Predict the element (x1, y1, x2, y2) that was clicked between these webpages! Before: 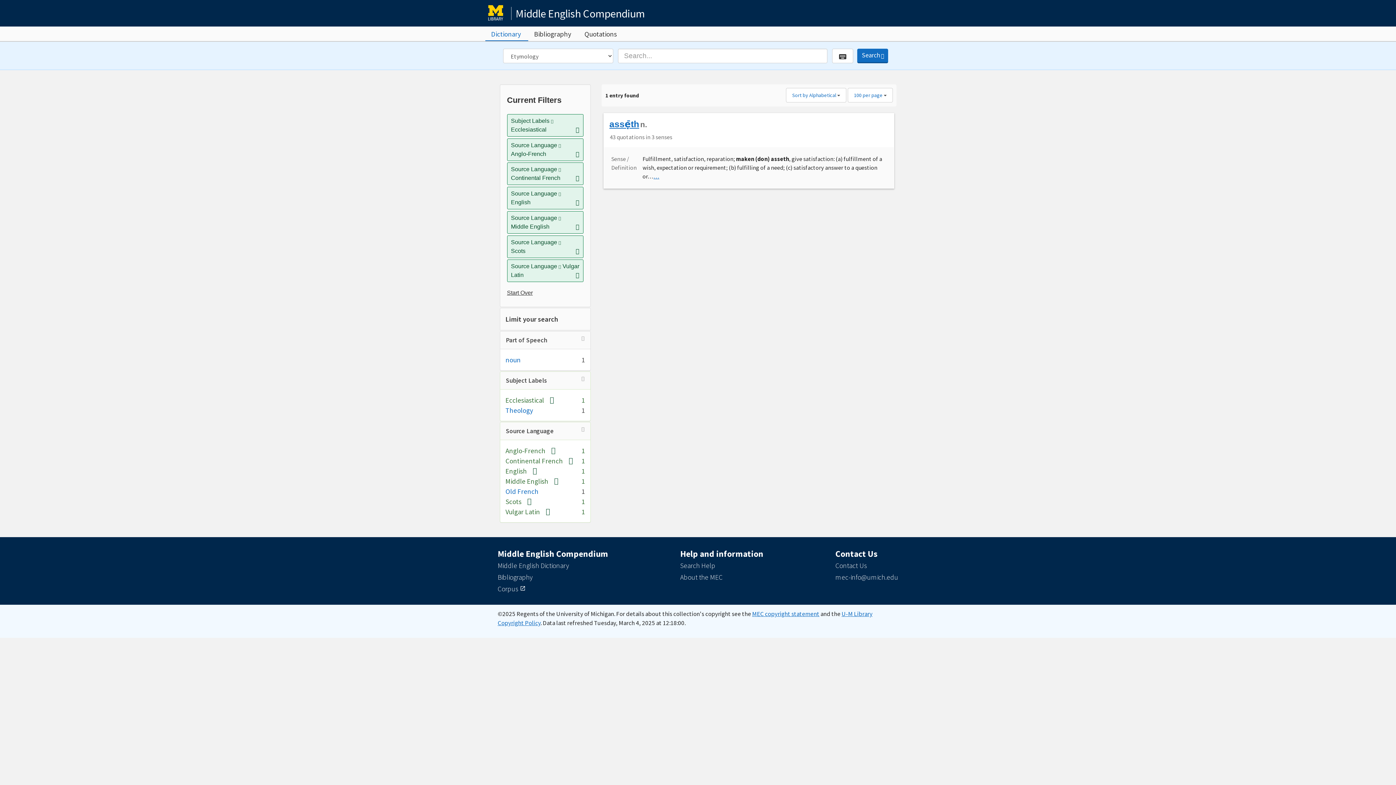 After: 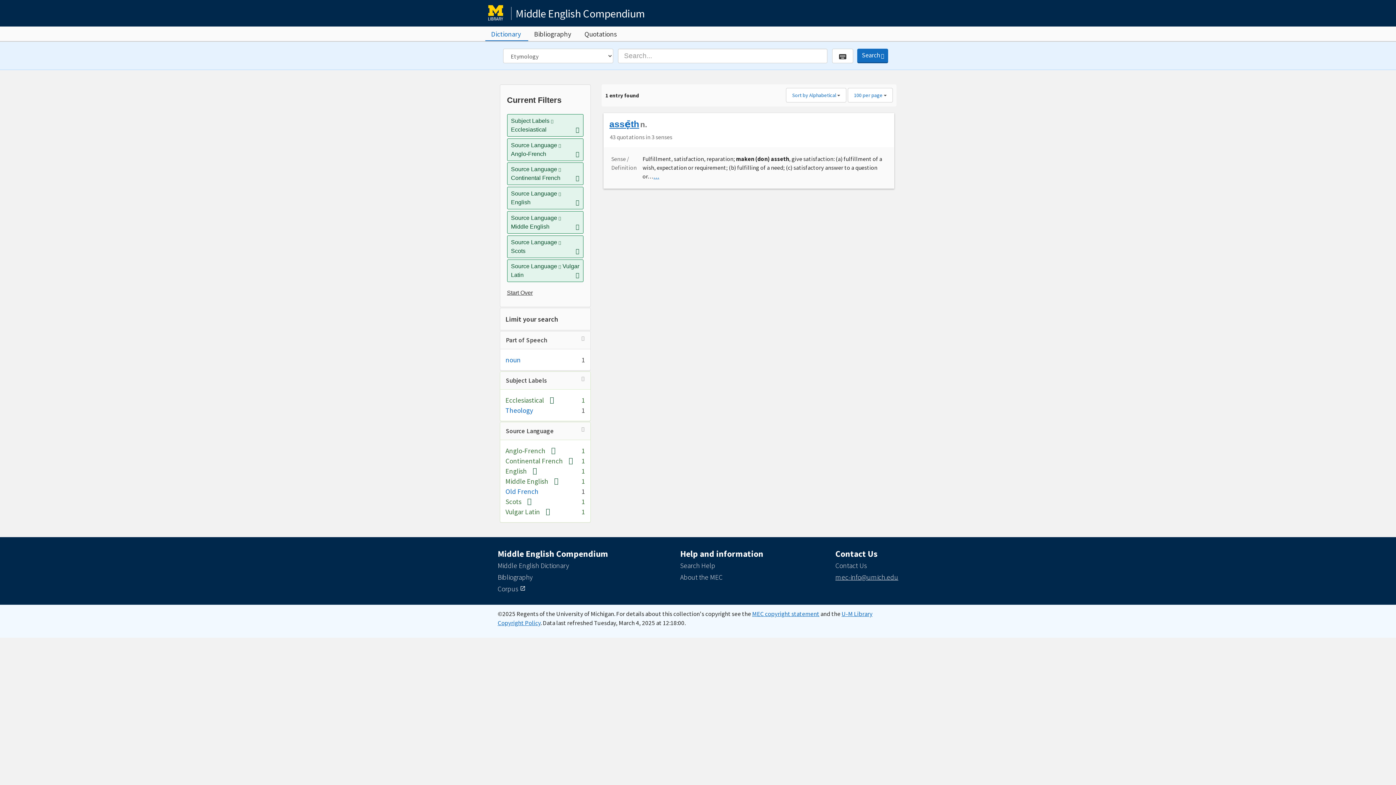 Action: label: mec-info@umich.edu bbox: (835, 573, 898, 581)